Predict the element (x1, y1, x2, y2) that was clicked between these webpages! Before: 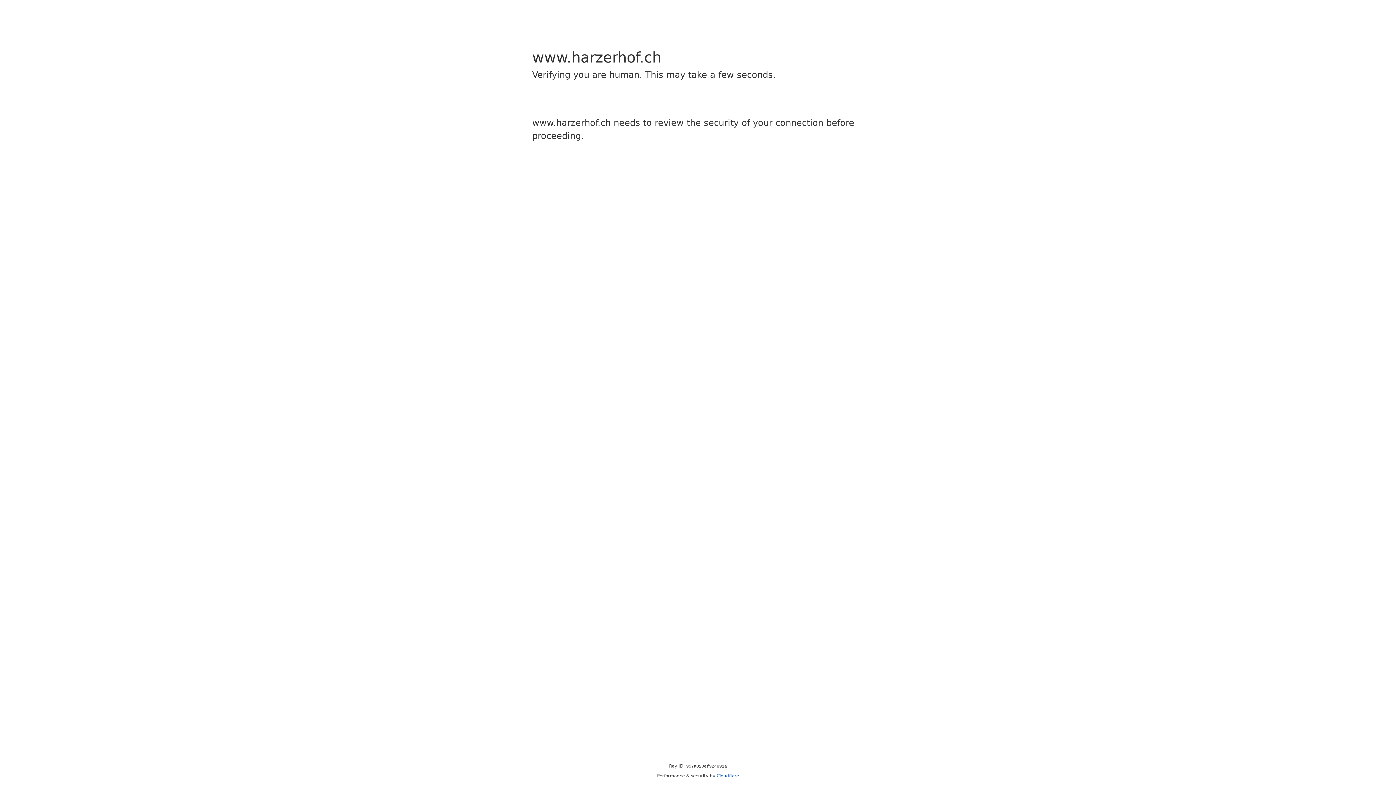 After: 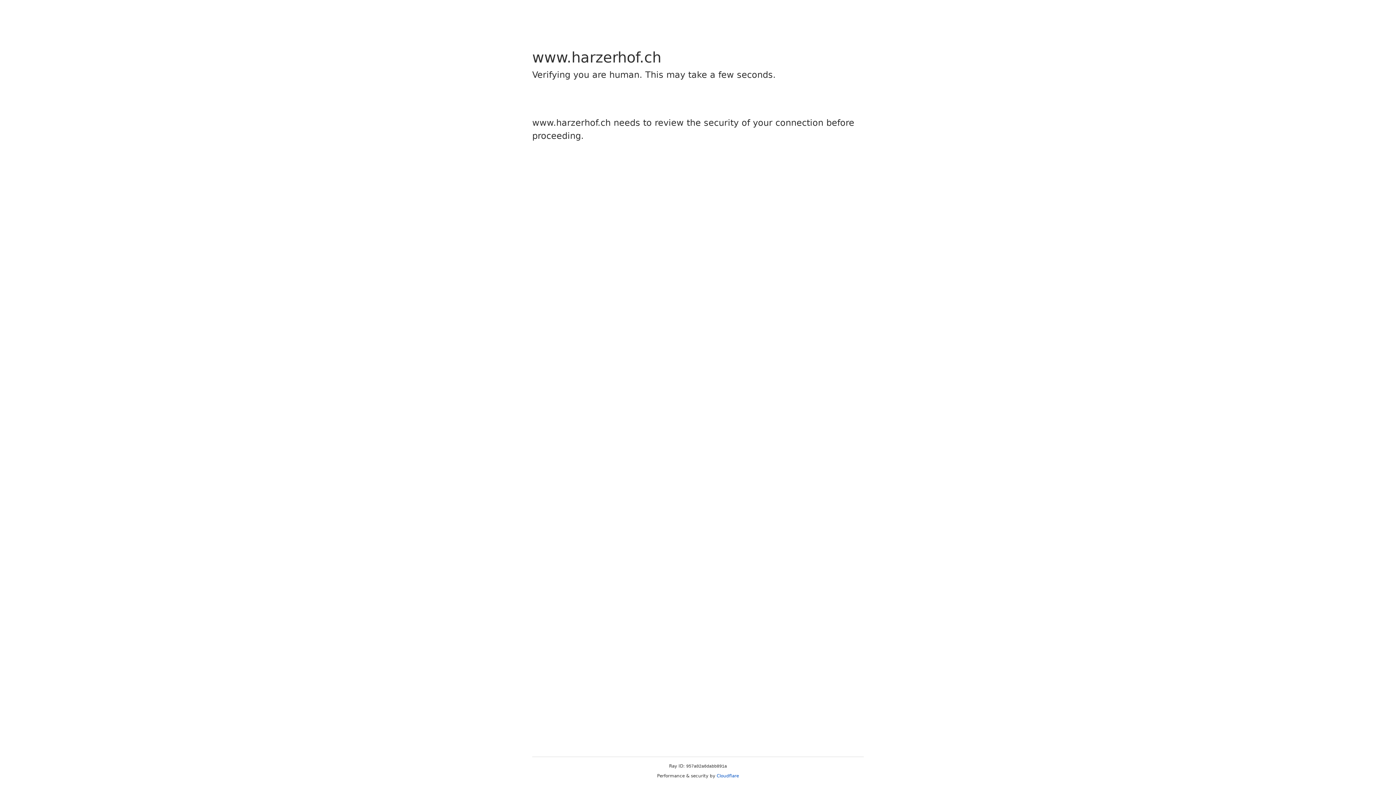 Action: label: Cloudflare bbox: (716, 773, 739, 778)